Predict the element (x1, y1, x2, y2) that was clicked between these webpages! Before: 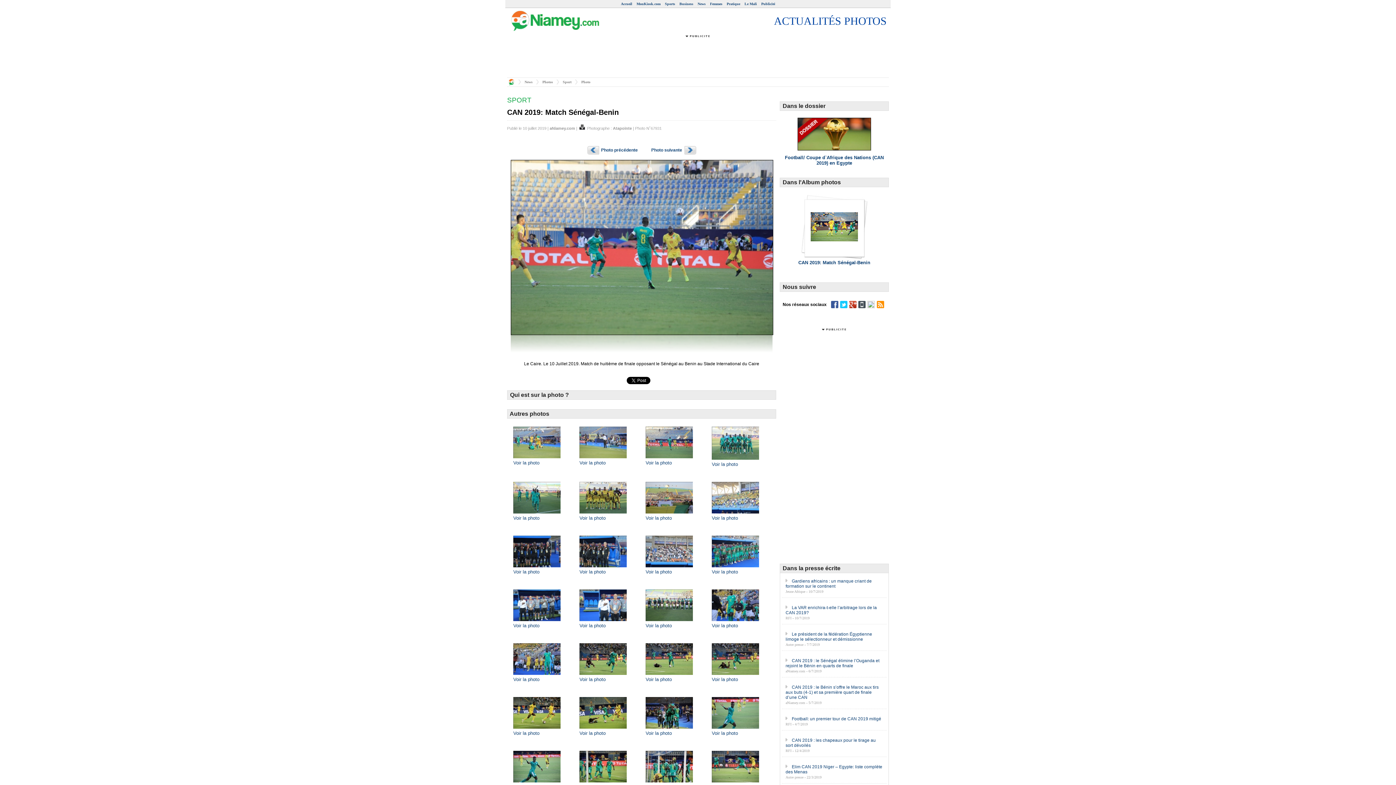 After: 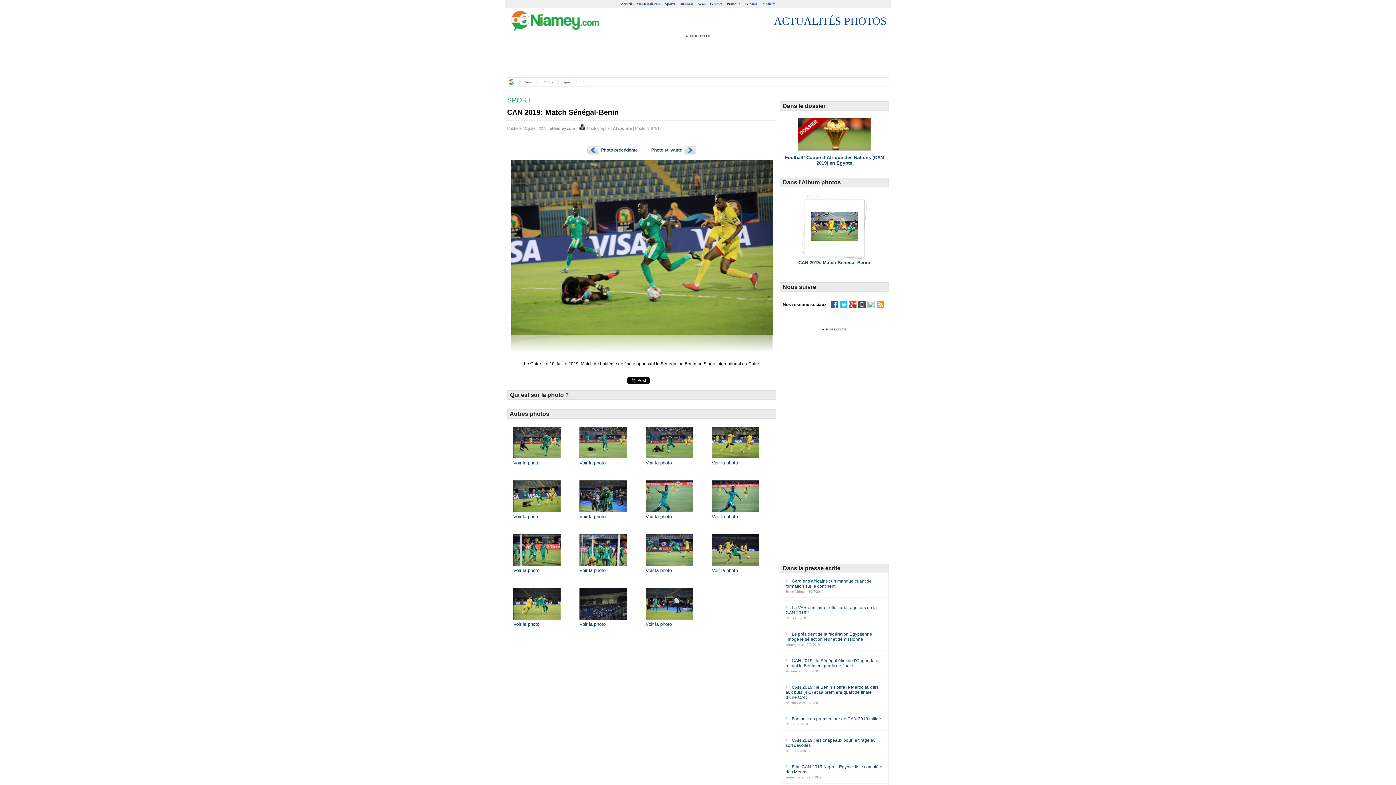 Action: bbox: (579, 731, 605, 736) label: Voir la photo